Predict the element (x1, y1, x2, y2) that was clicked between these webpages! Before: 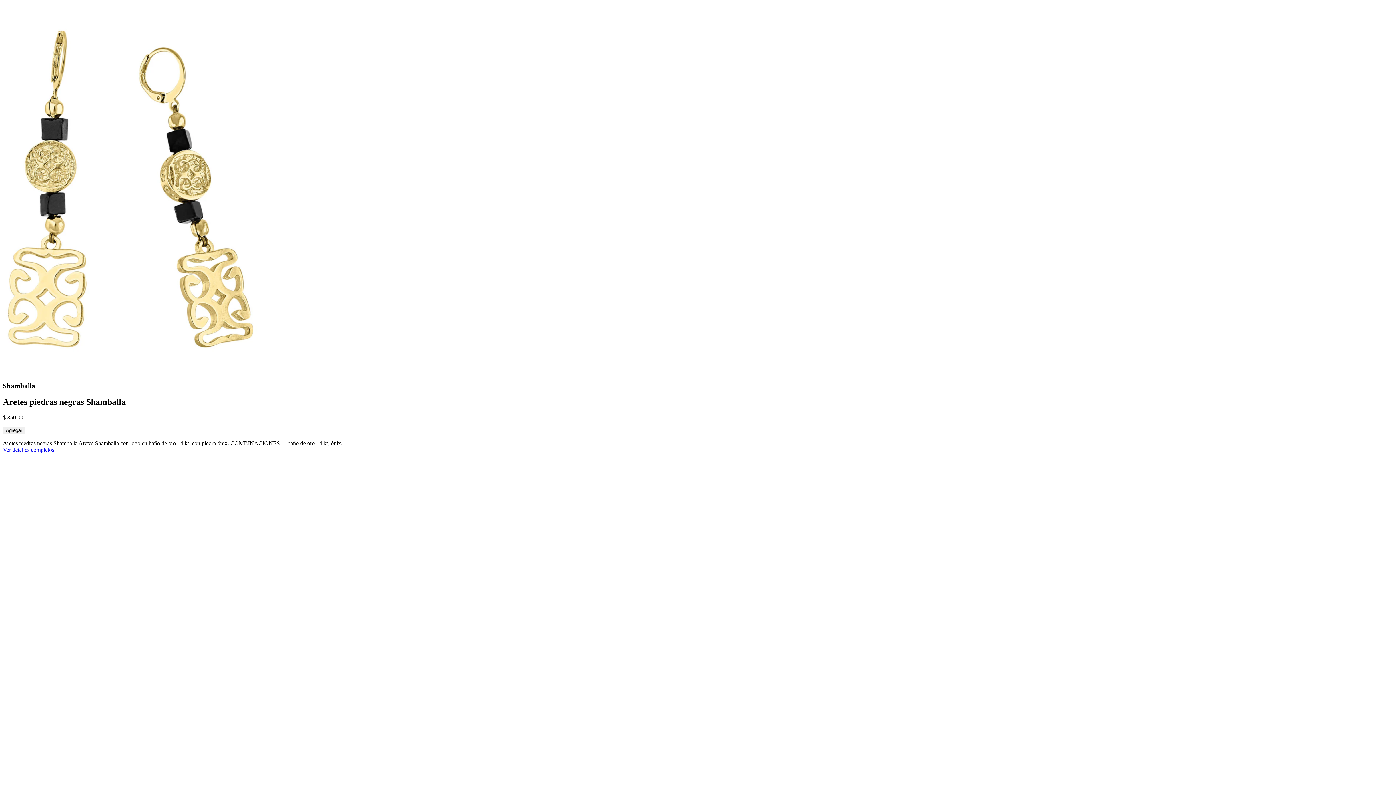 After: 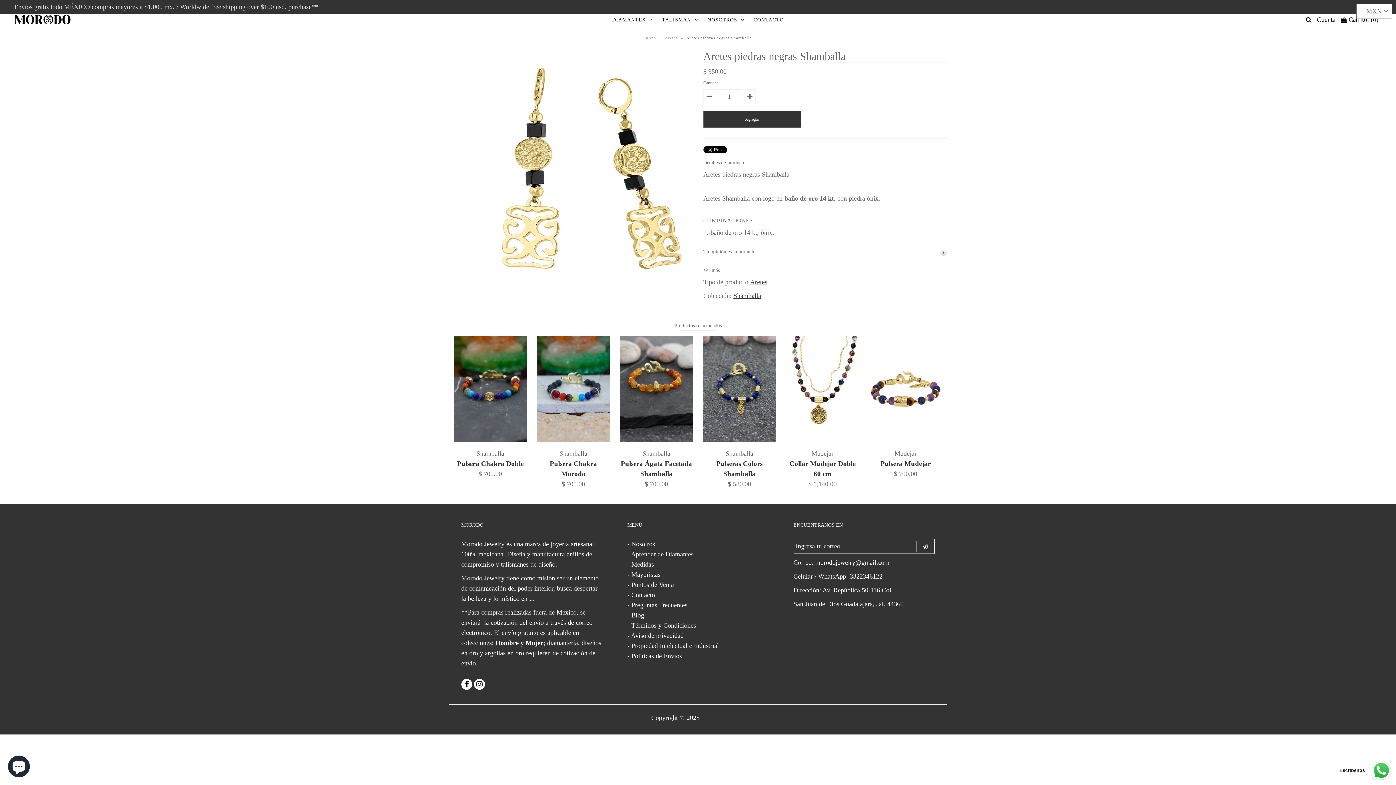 Action: label: Ver detalles completos bbox: (2, 446, 54, 452)